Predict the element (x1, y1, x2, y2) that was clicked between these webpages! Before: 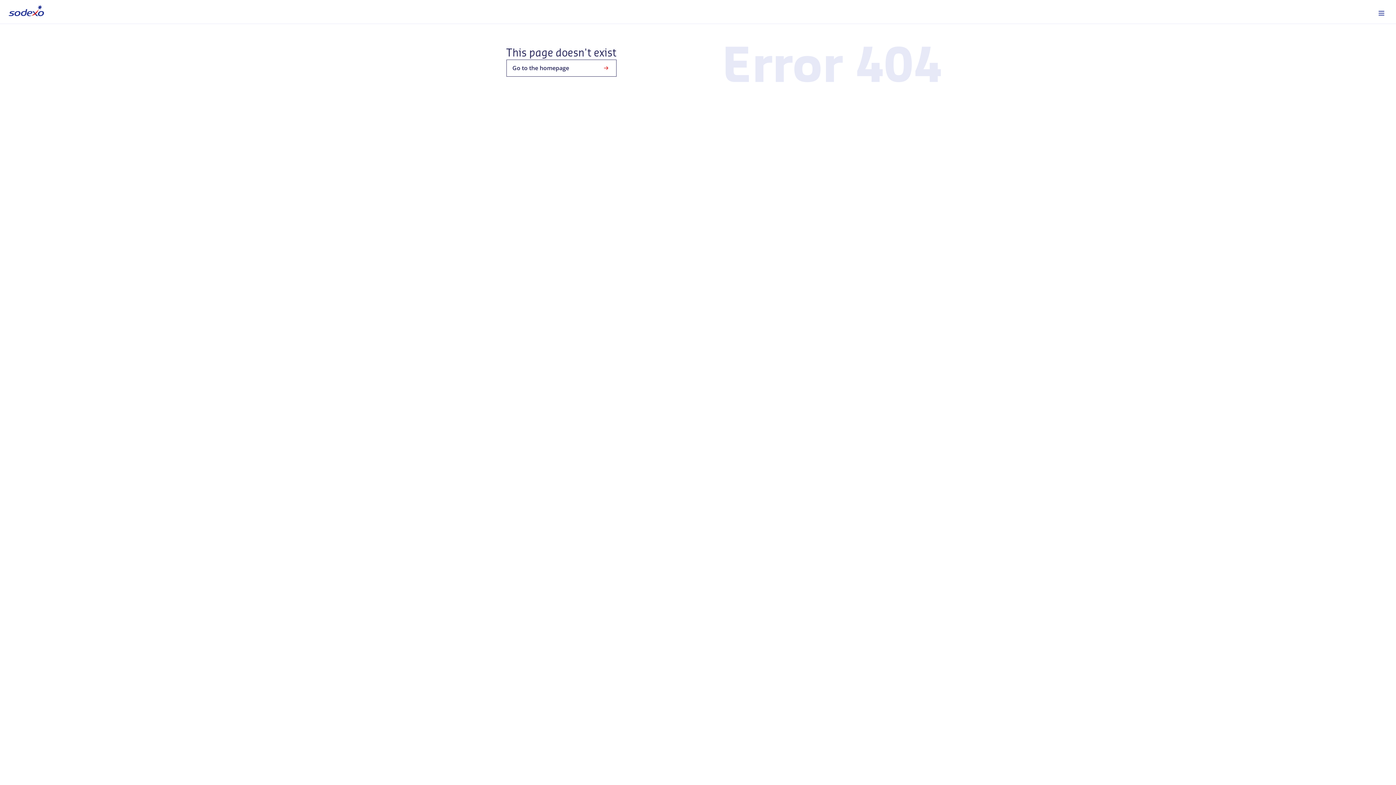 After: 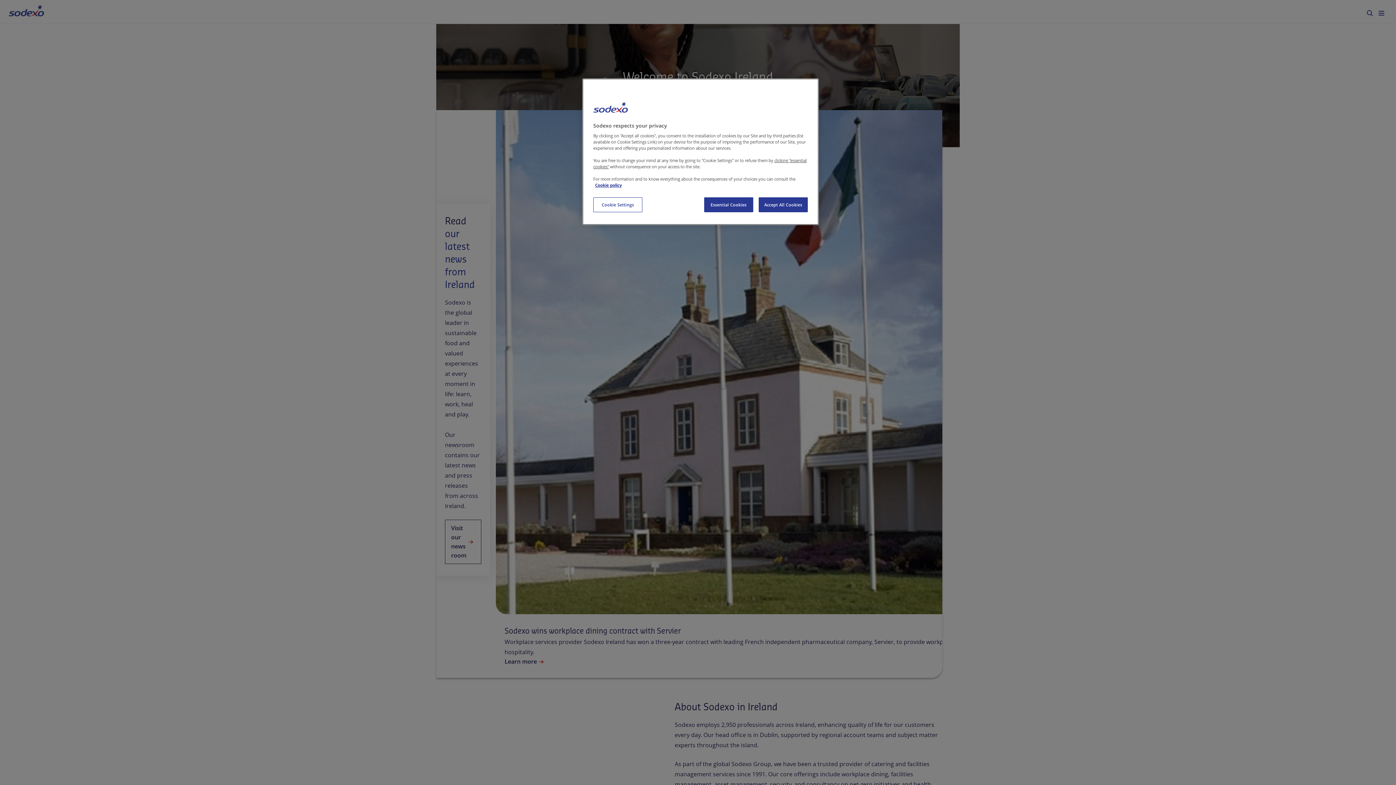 Action: bbox: (8, 4, 44, 18)